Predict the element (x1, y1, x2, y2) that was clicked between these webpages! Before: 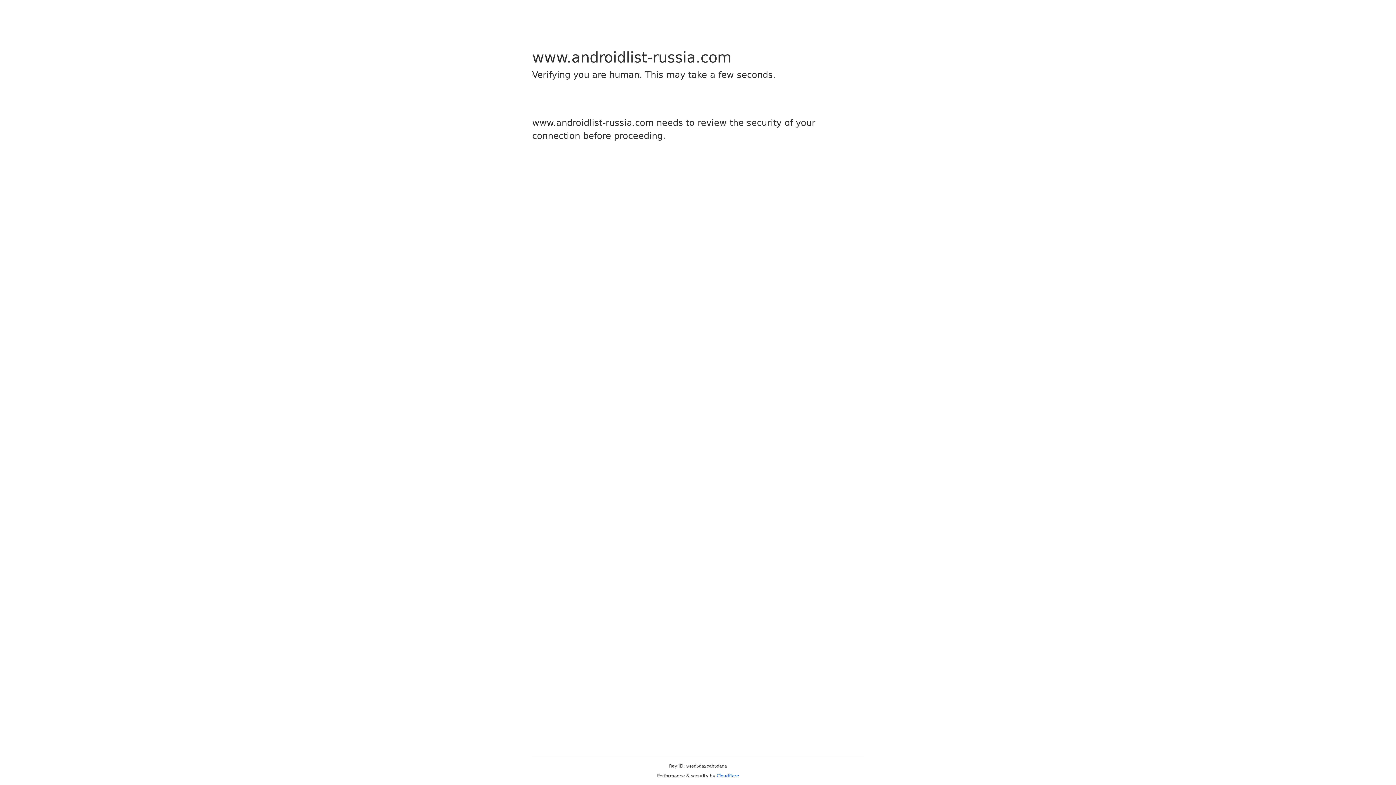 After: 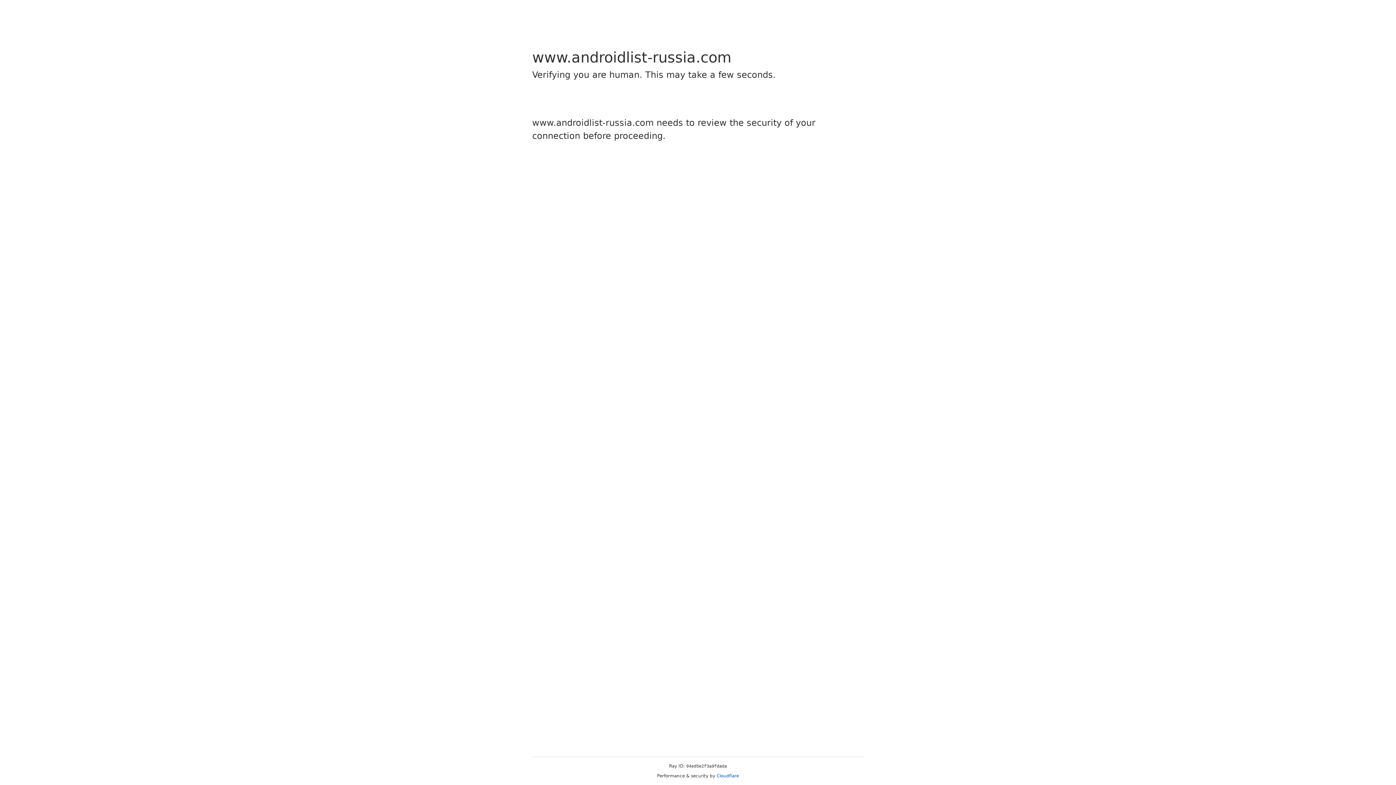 Action: label: Cloudflare bbox: (716, 773, 739, 778)